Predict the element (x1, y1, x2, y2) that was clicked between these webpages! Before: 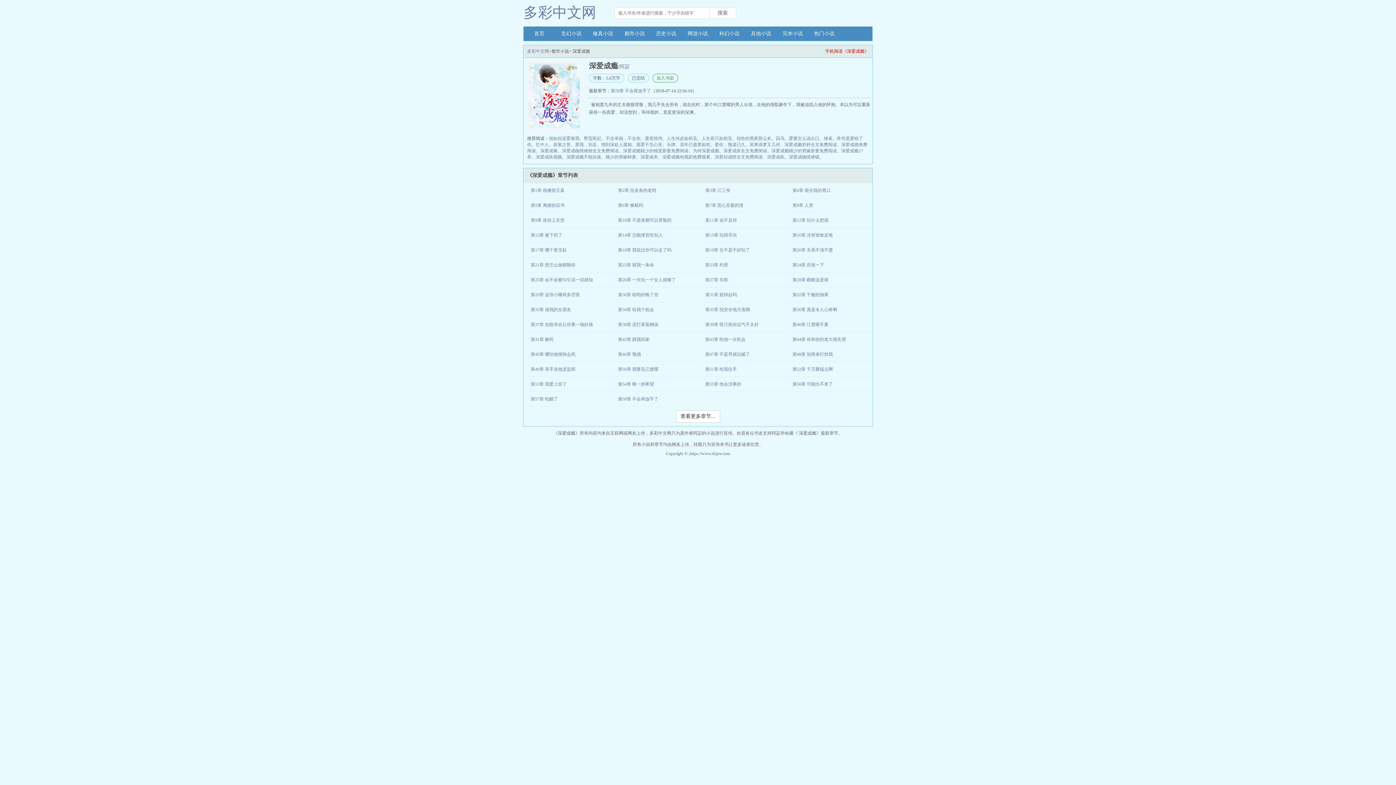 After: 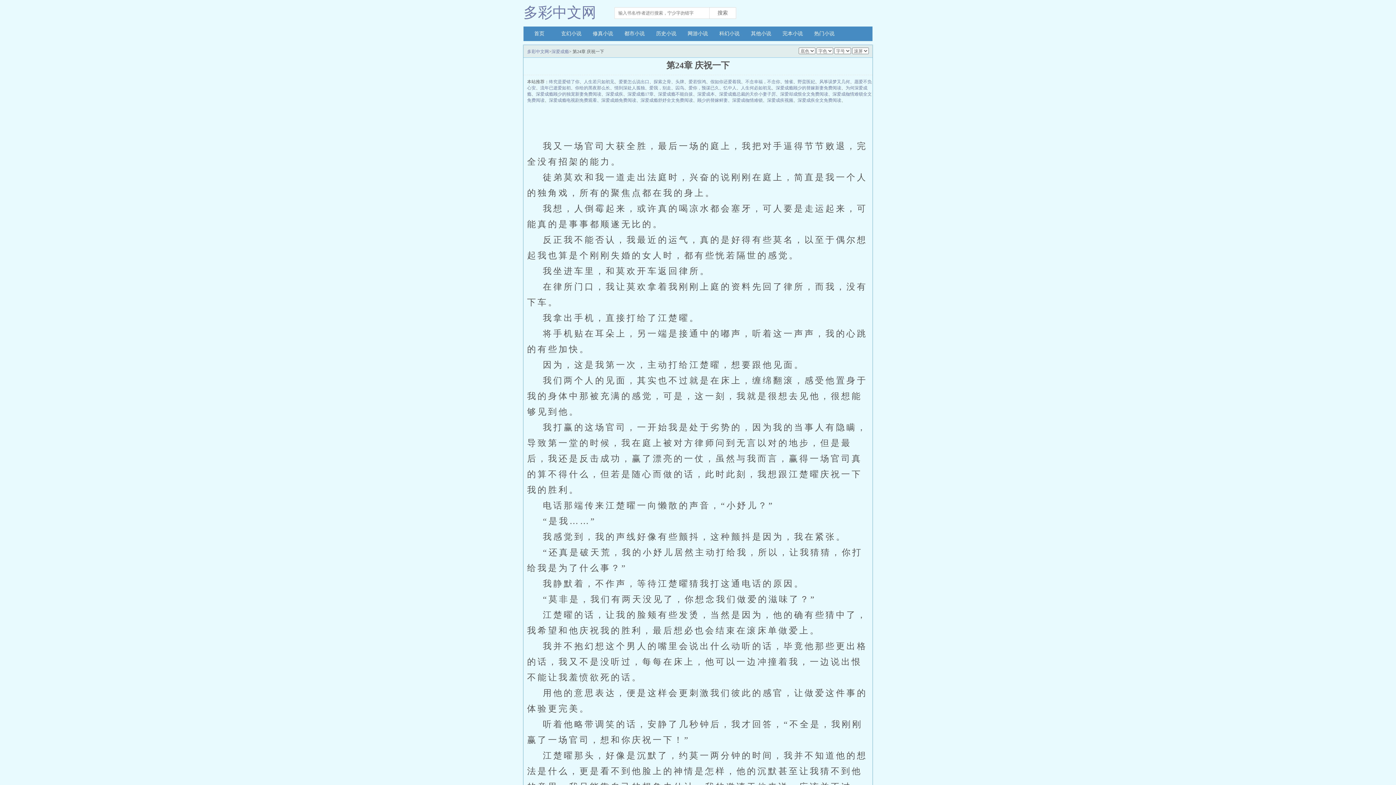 Action: bbox: (785, 262, 824, 267) label: 第24章 庆祝一下